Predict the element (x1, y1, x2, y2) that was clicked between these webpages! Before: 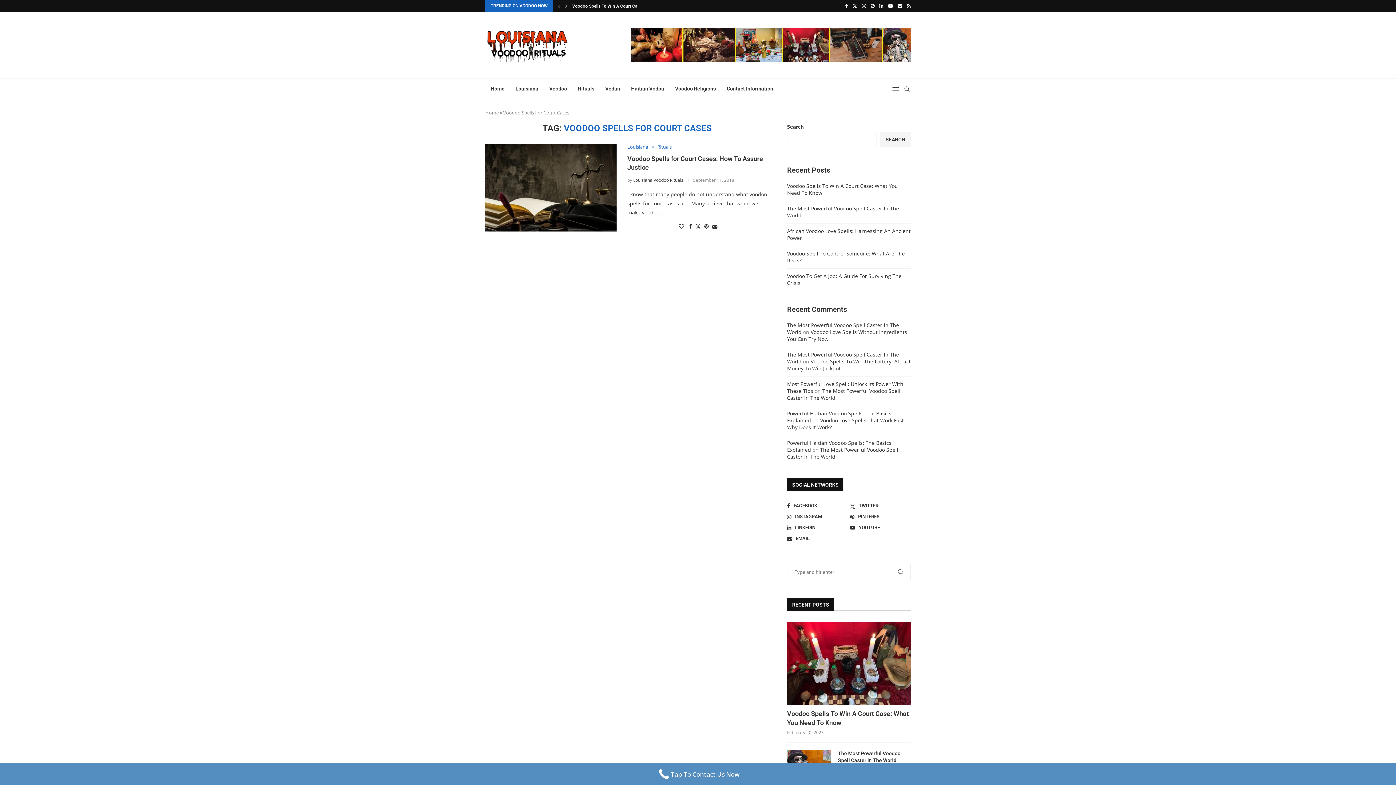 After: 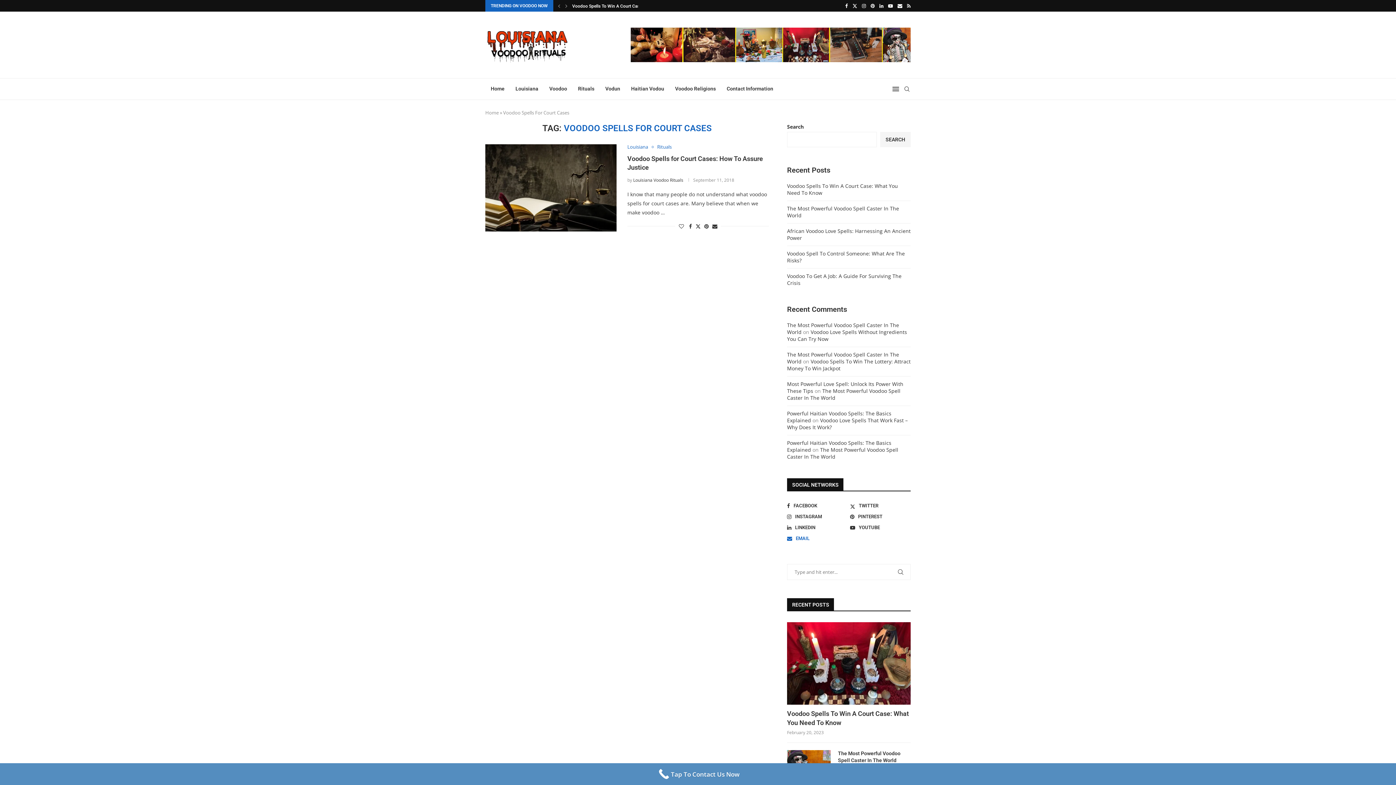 Action: label: Email bbox: (787, 535, 847, 542)